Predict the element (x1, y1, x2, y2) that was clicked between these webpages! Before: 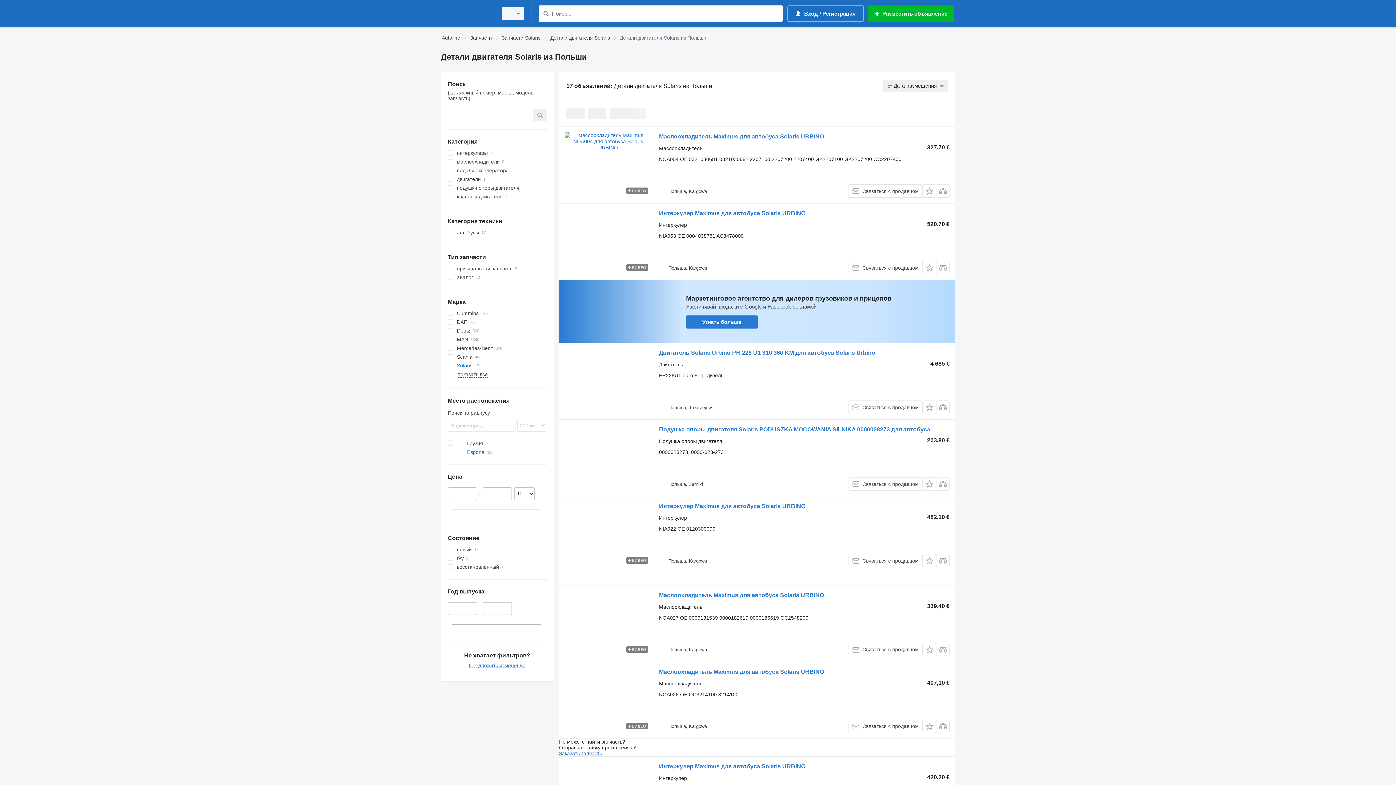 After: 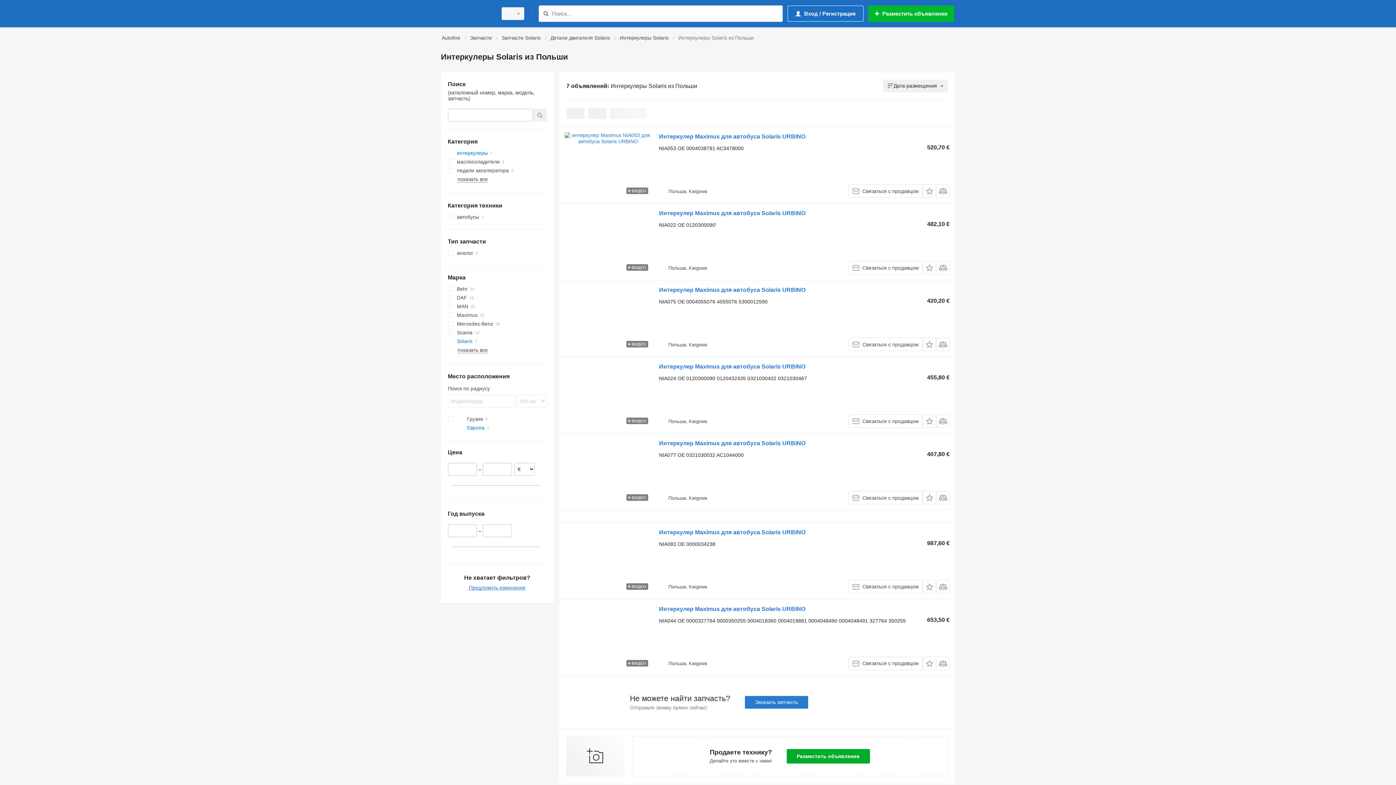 Action: bbox: (447, 148, 546, 157) label: интеркулеры